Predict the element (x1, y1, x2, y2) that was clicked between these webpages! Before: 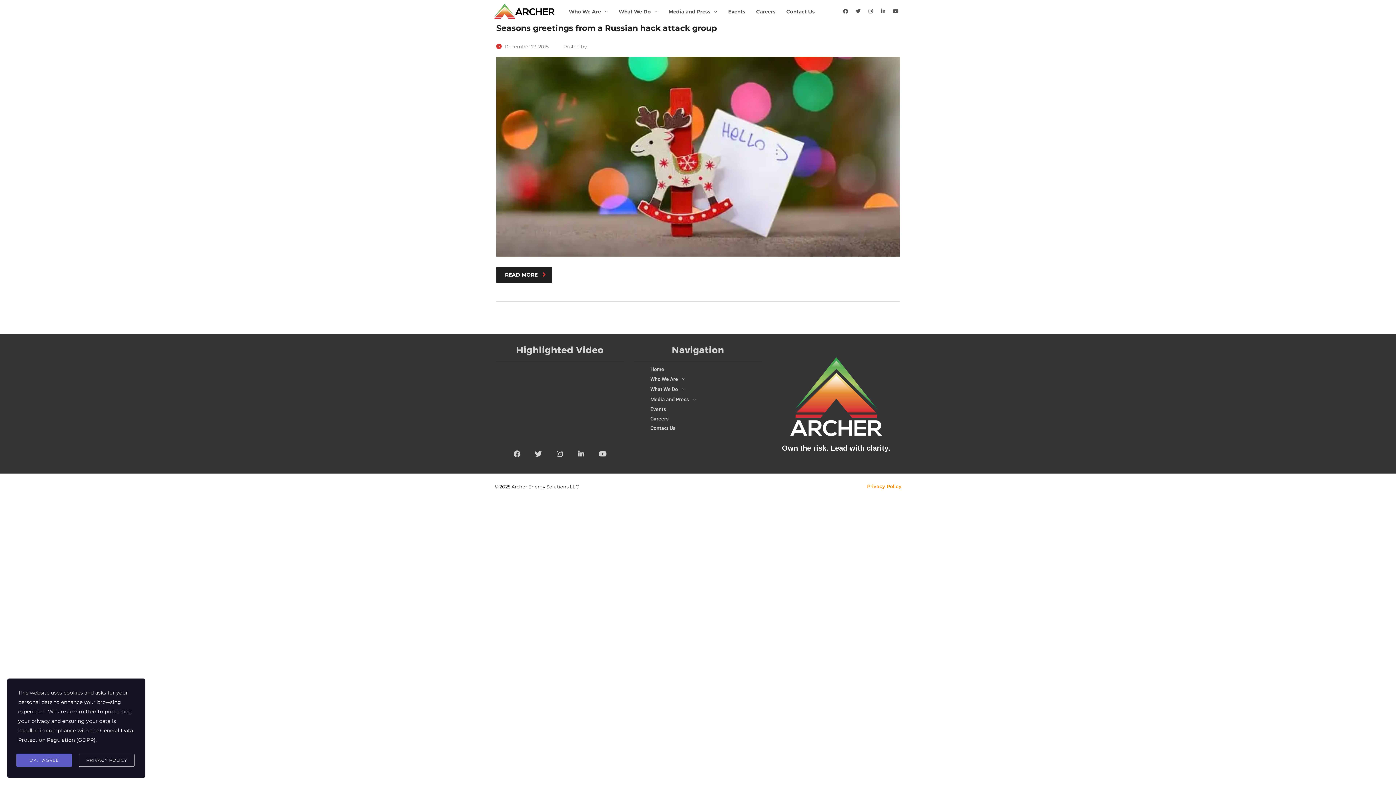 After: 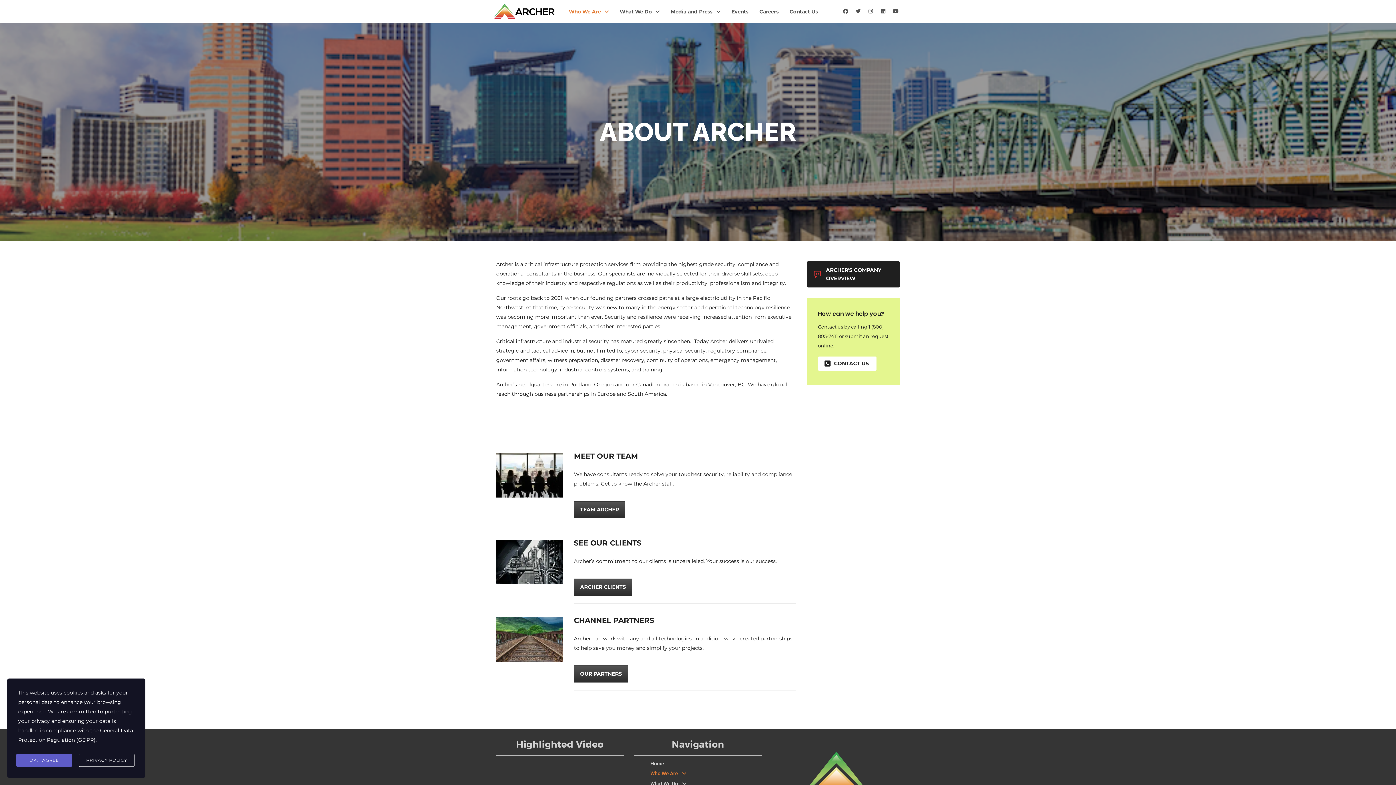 Action: label: Who We Are bbox: (563, 3, 613, 19)